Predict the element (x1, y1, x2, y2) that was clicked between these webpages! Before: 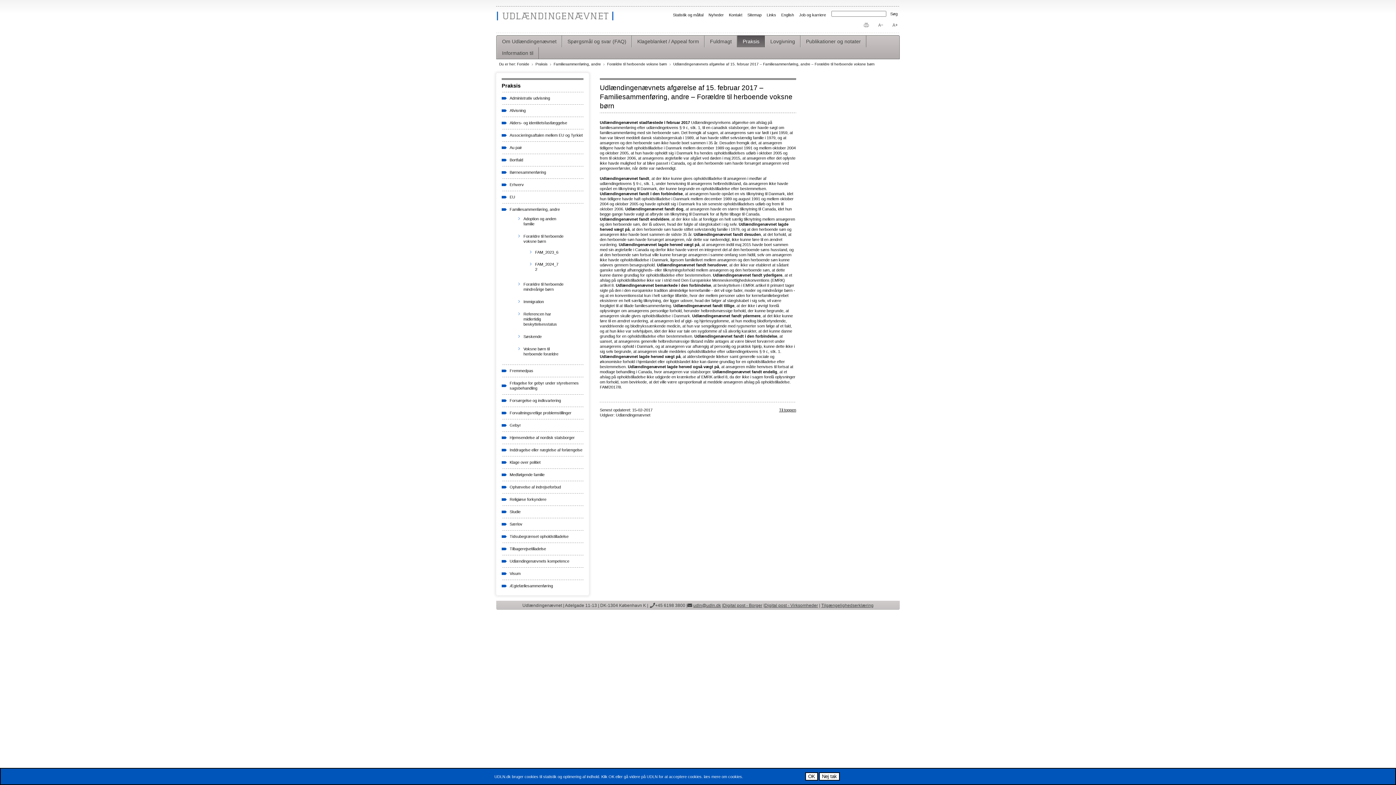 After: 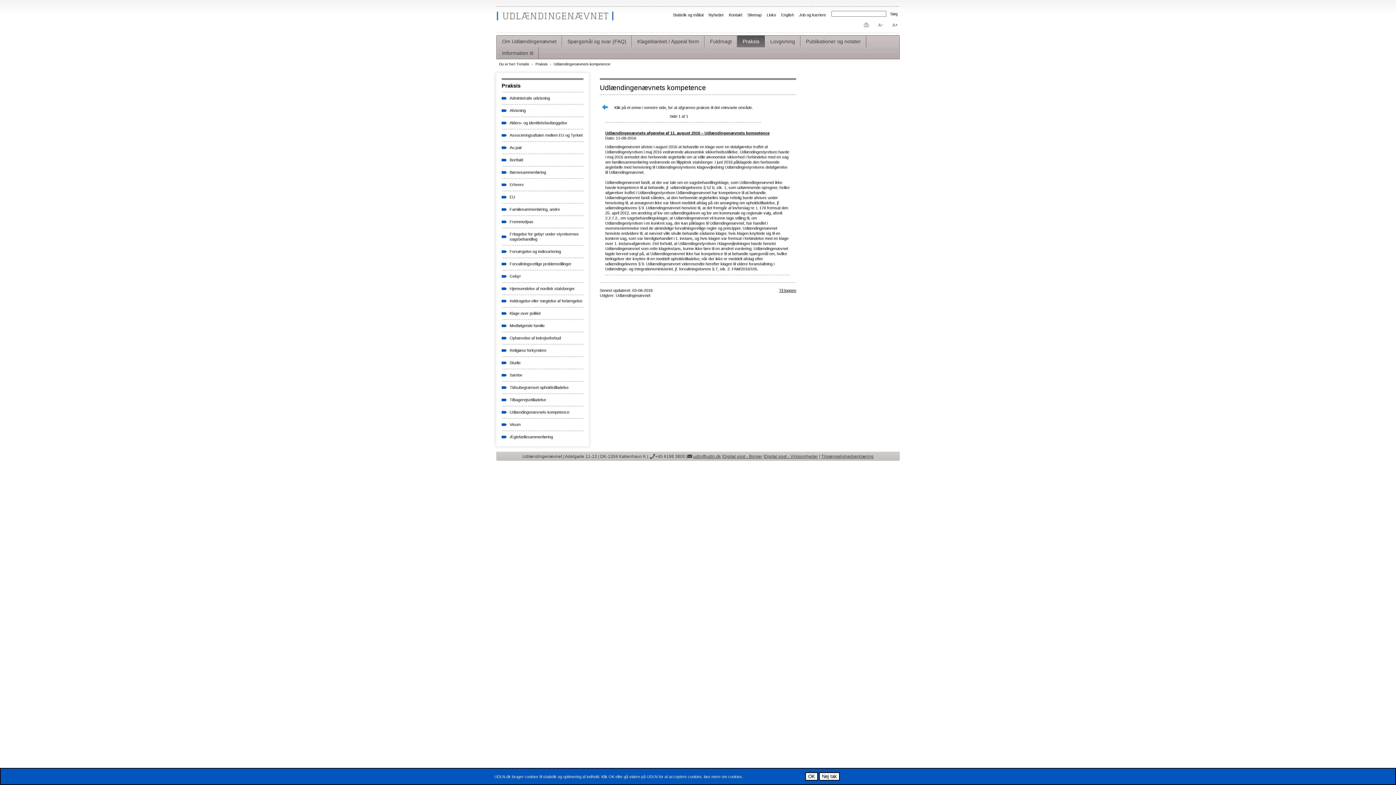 Action: bbox: (501, 558, 583, 564) label: Udlændingenævnets kompetence